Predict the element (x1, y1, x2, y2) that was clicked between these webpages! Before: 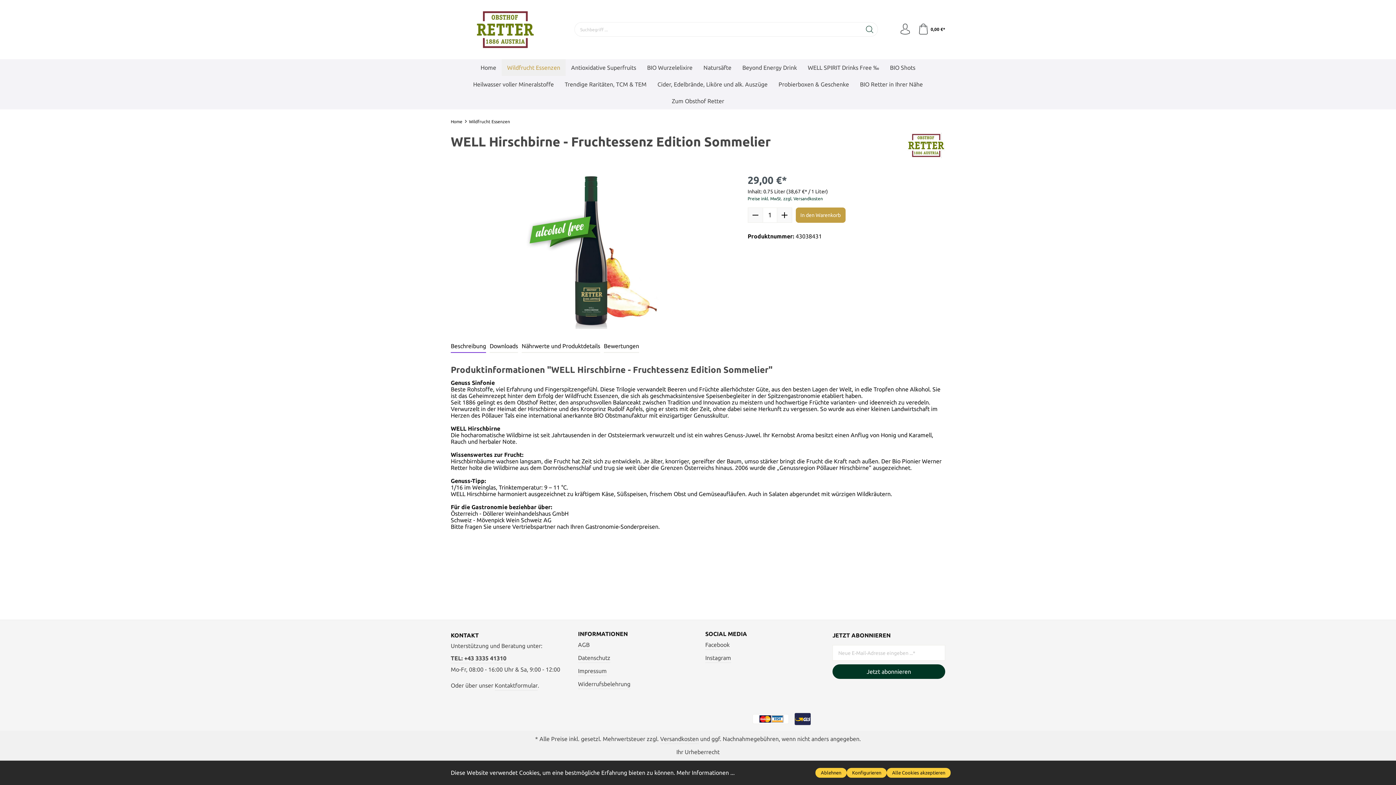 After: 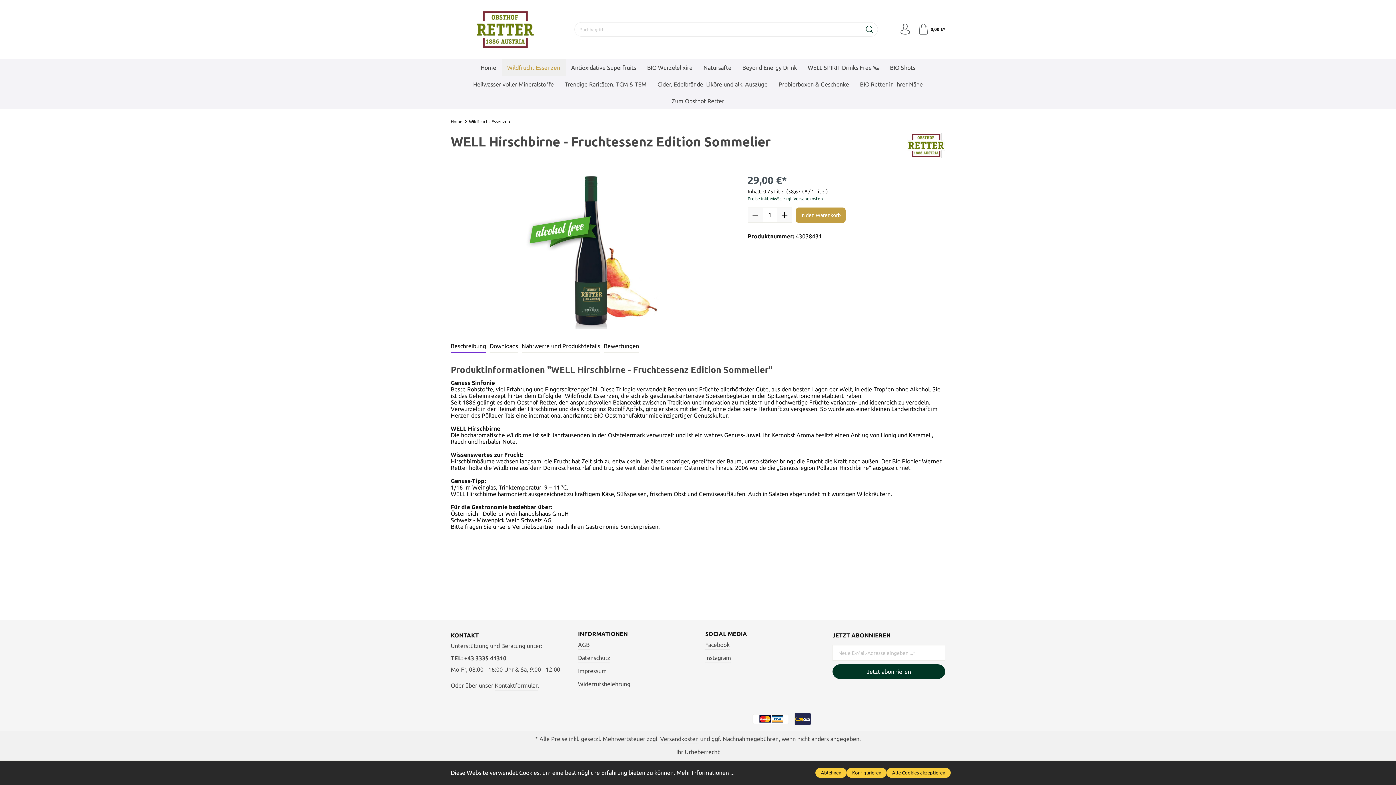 Action: bbox: (907, 132, 945, 158)